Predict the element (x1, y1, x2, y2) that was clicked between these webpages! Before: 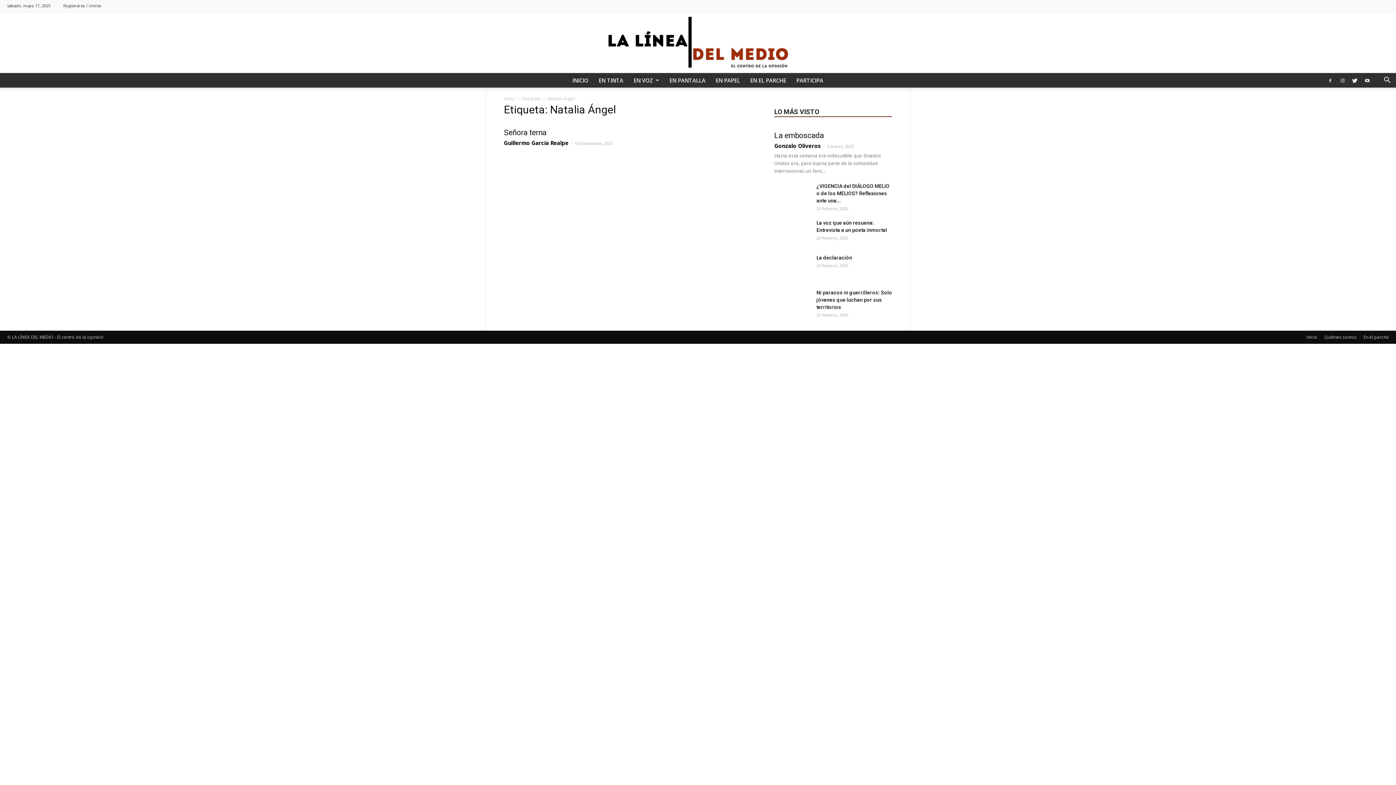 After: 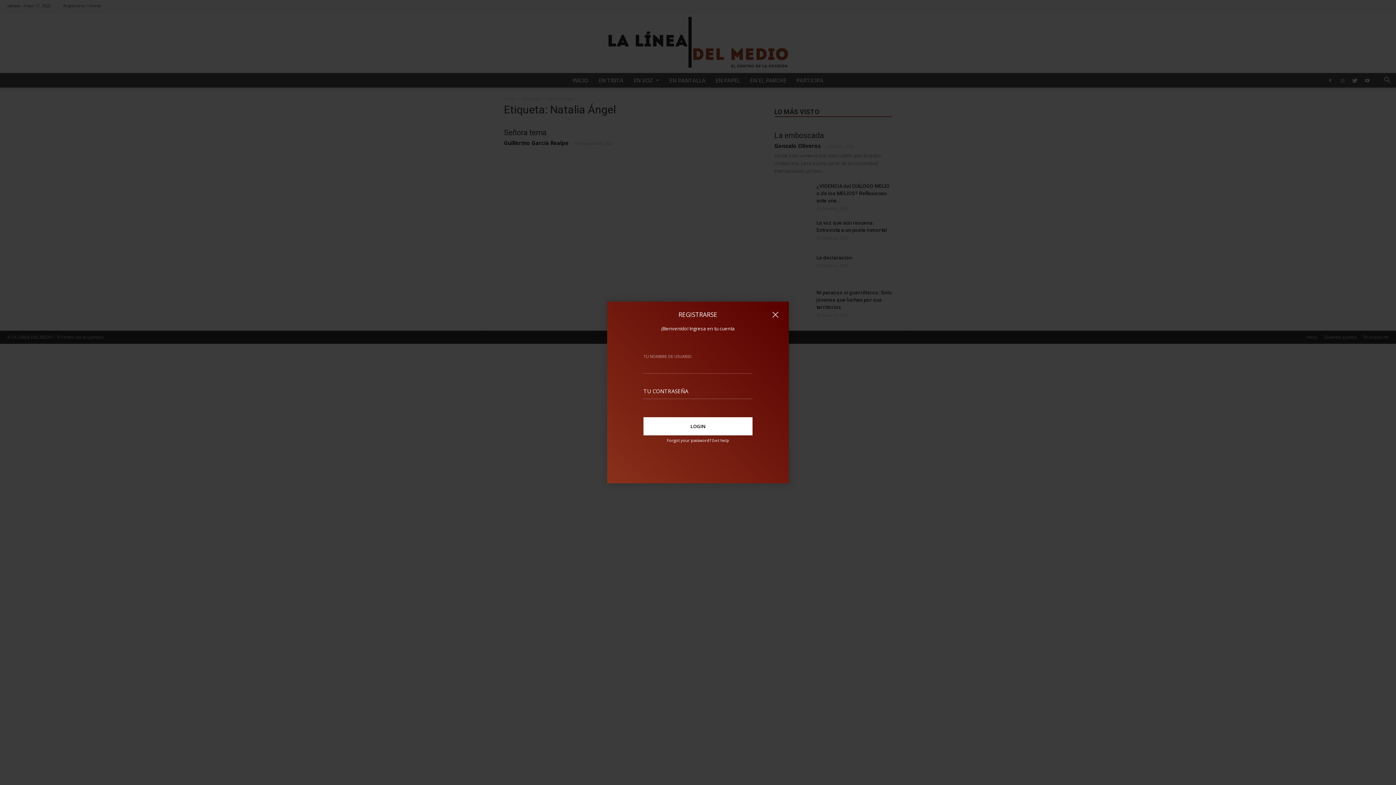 Action: label: Registrarse / Unirse bbox: (63, 2, 101, 8)